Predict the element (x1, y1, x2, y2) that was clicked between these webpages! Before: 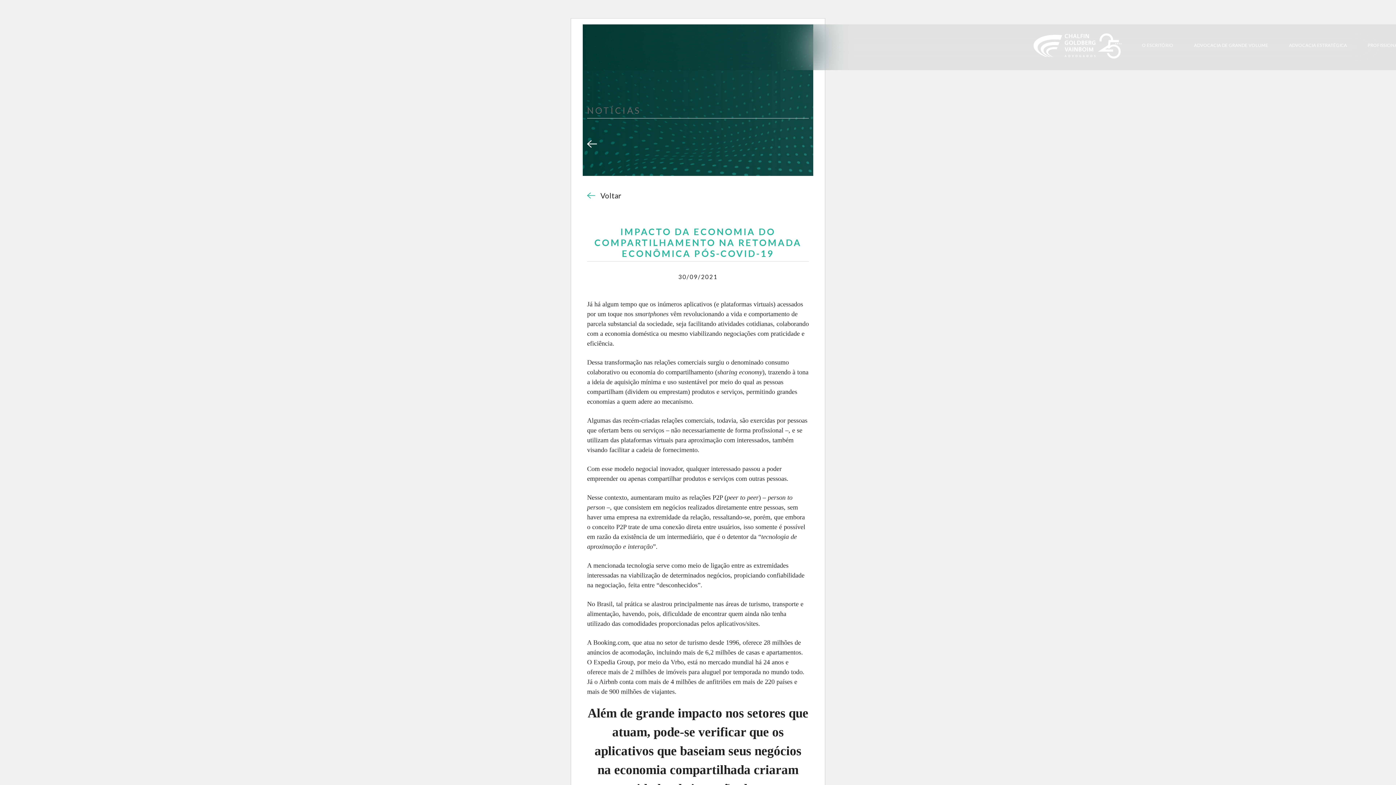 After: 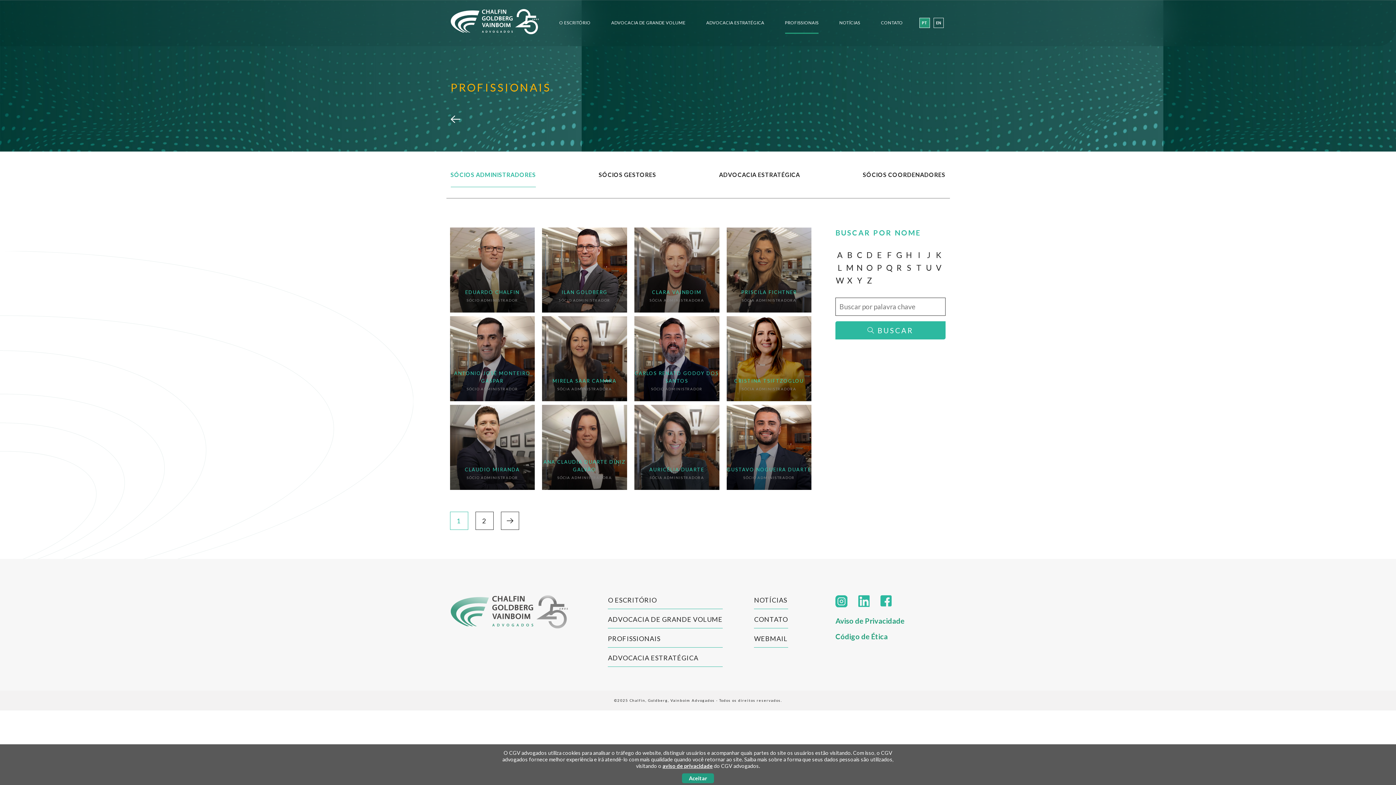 Action: bbox: (1368, 34, 1401, 56) label: PROFISSIONAIS